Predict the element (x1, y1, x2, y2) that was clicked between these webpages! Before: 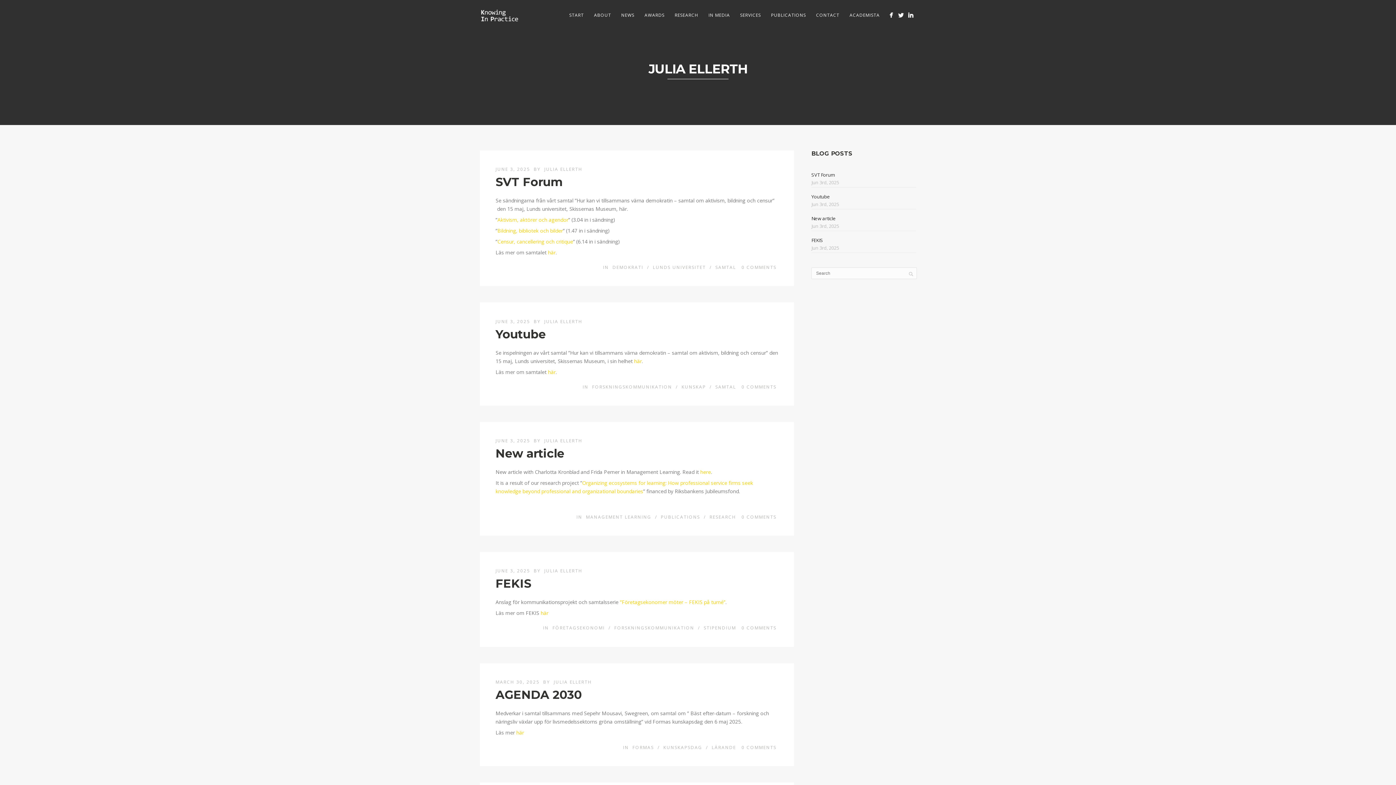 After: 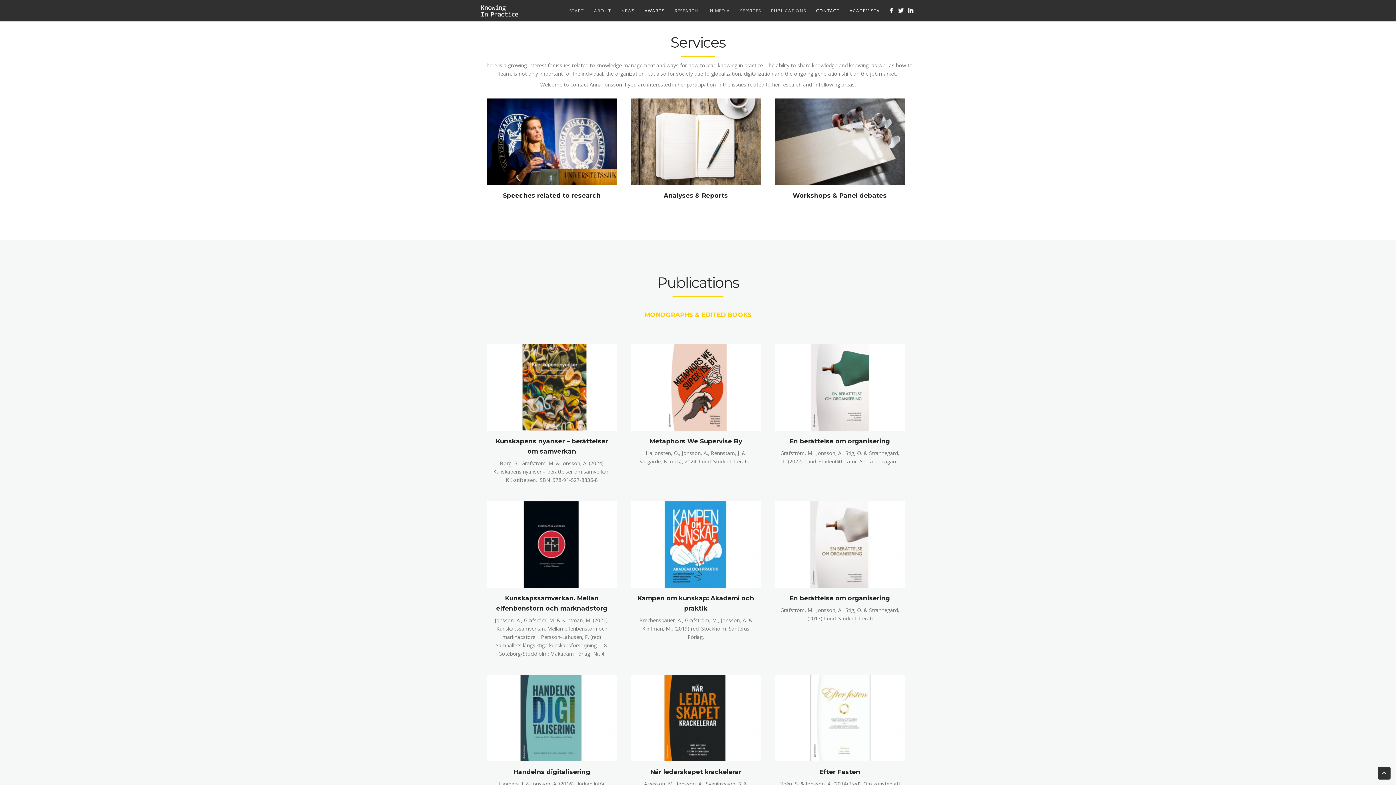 Action: bbox: (735, 10, 766, 19) label: SERVICES